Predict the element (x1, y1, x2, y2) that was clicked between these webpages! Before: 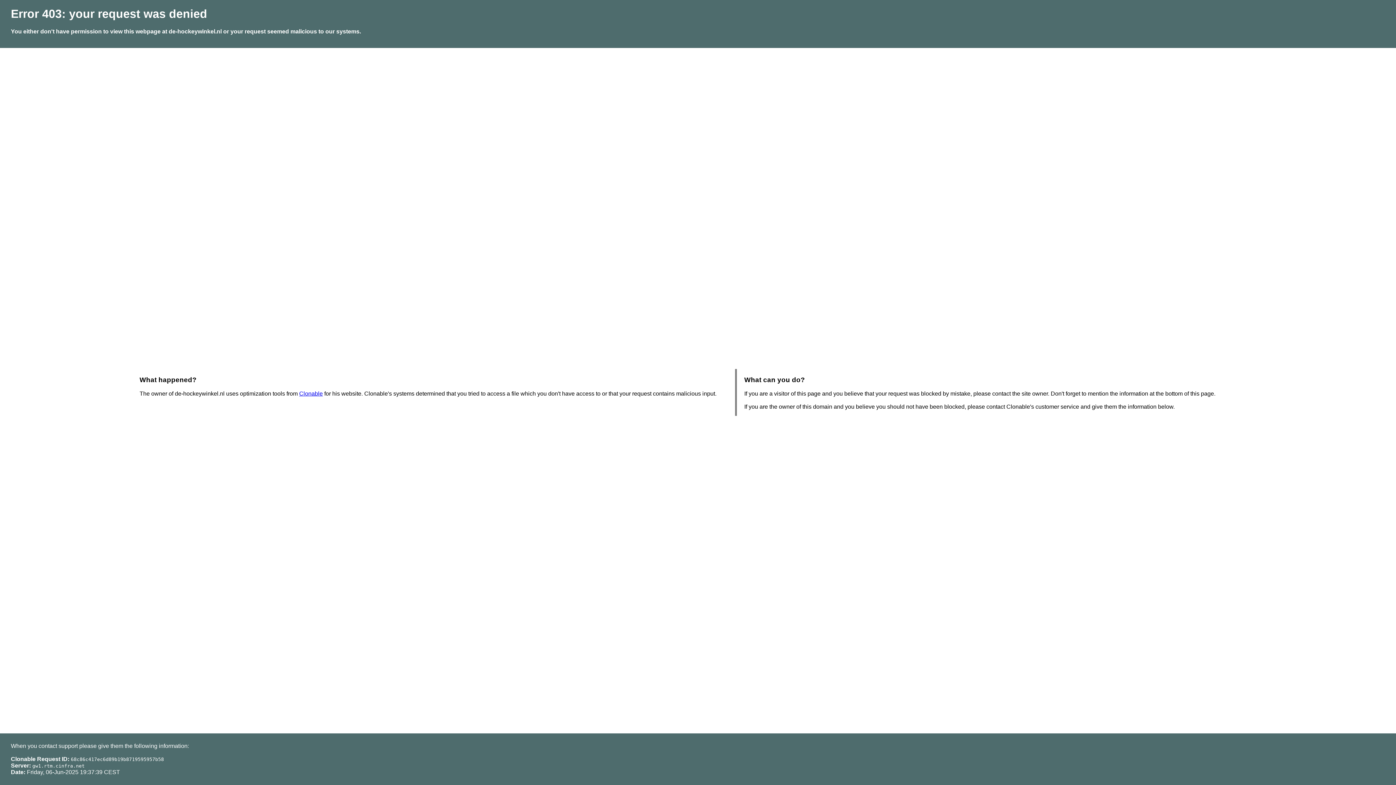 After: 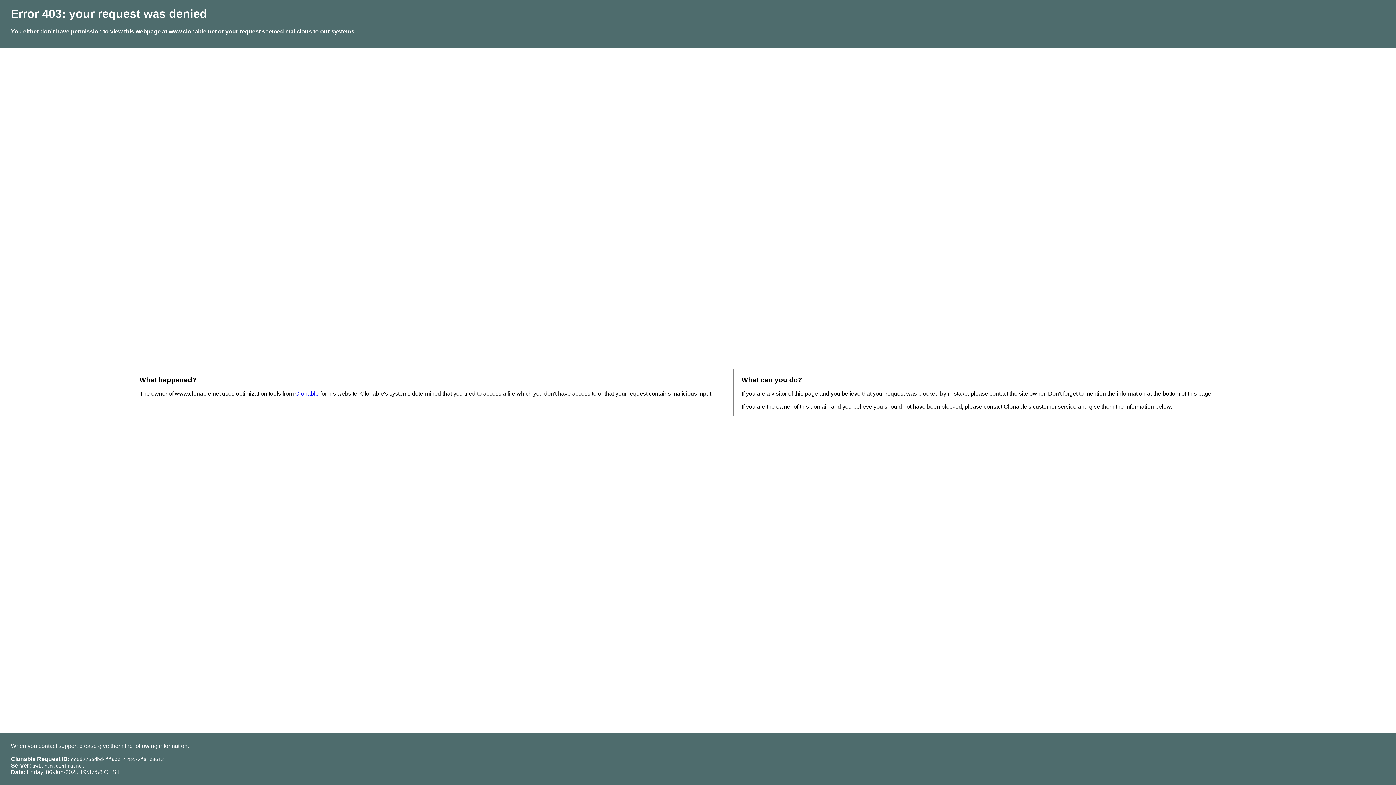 Action: label: Clonable bbox: (299, 390, 322, 396)